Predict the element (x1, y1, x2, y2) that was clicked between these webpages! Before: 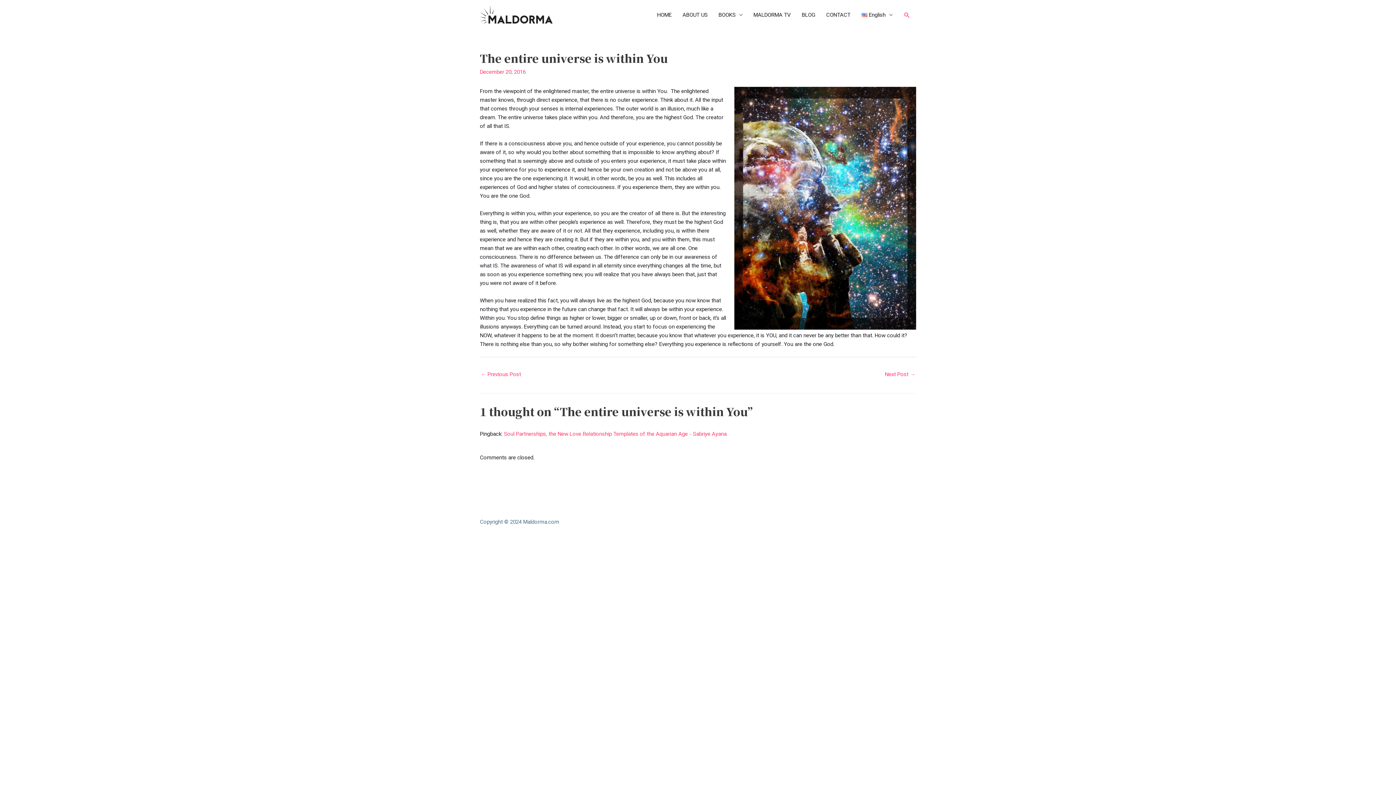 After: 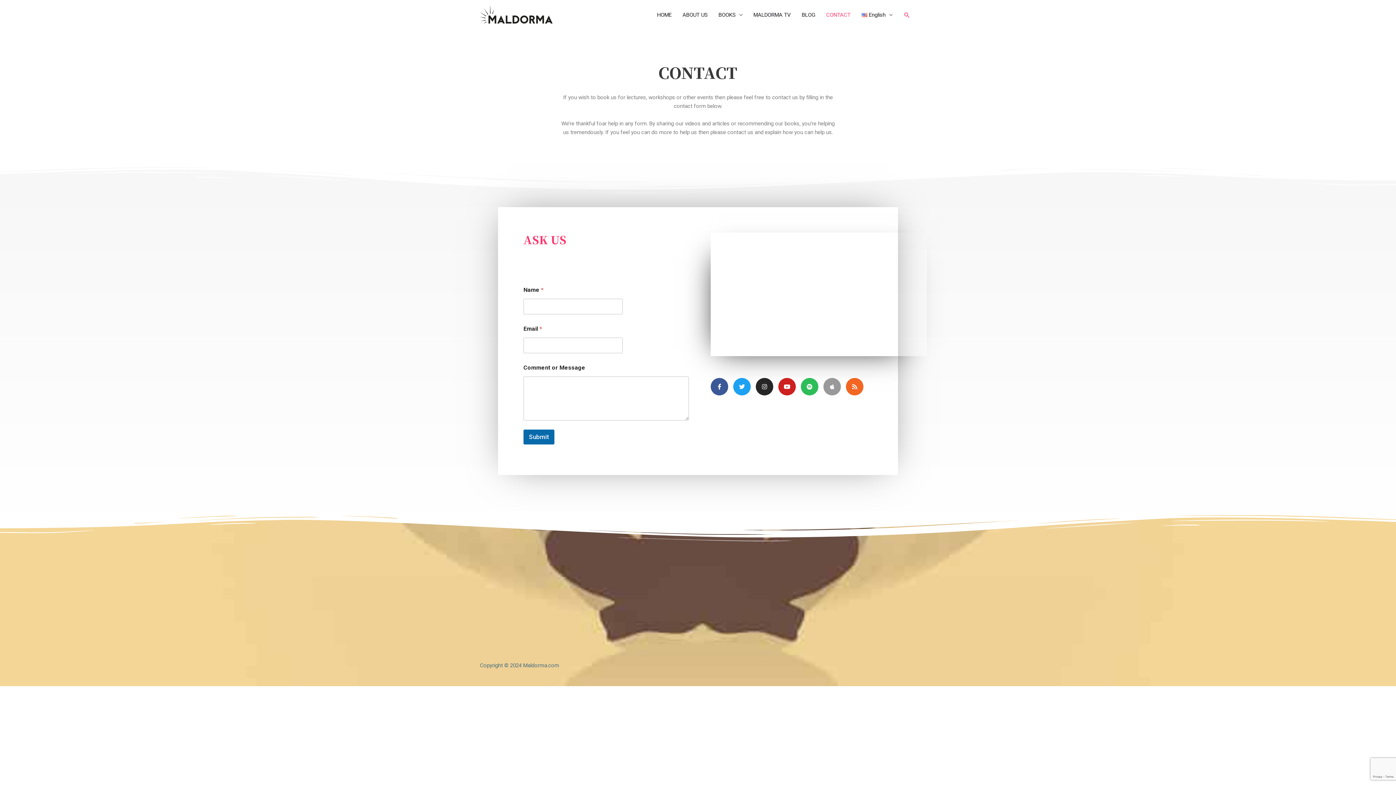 Action: label: CONTACT bbox: (820, 4, 856, 25)